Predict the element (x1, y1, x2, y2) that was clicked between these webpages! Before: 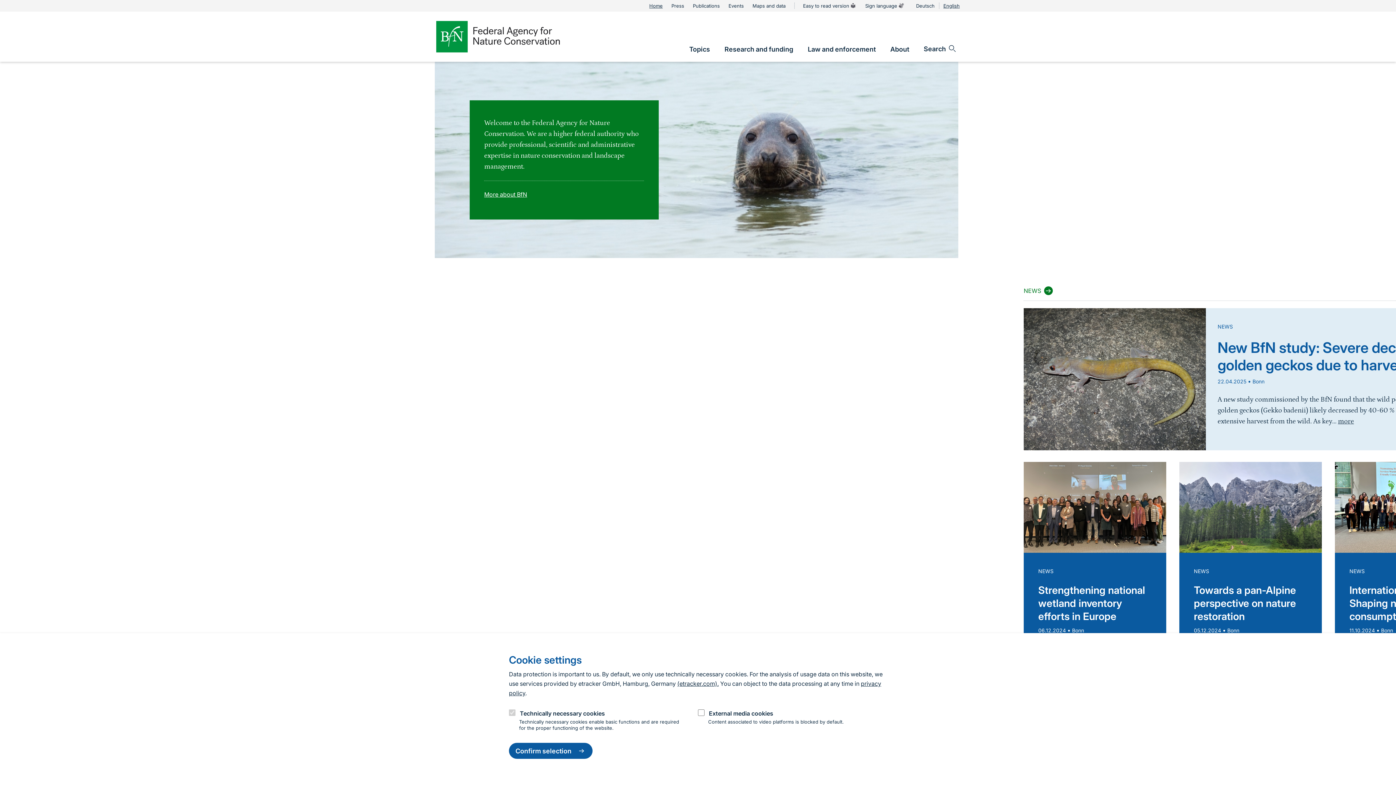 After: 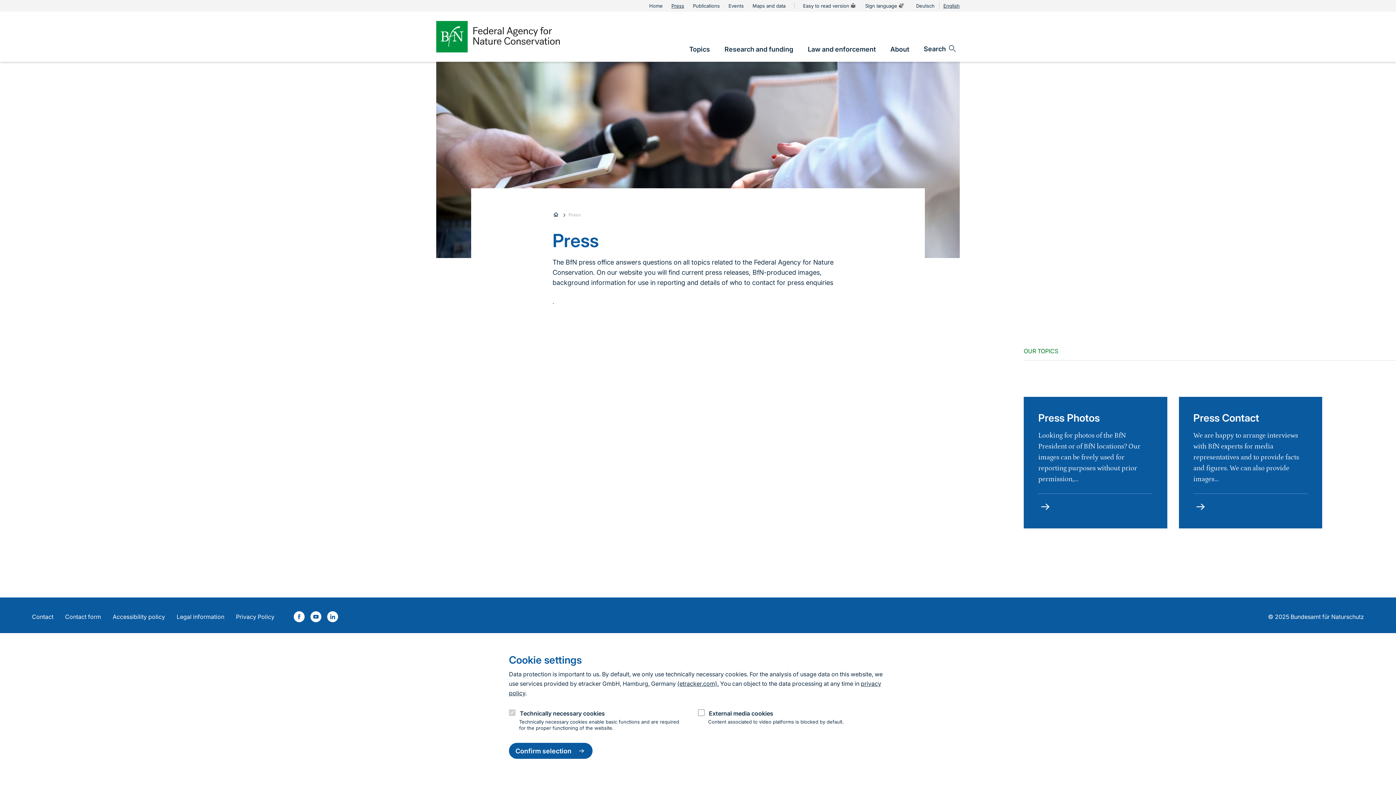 Action: label: Press bbox: (671, 1, 684, 10)